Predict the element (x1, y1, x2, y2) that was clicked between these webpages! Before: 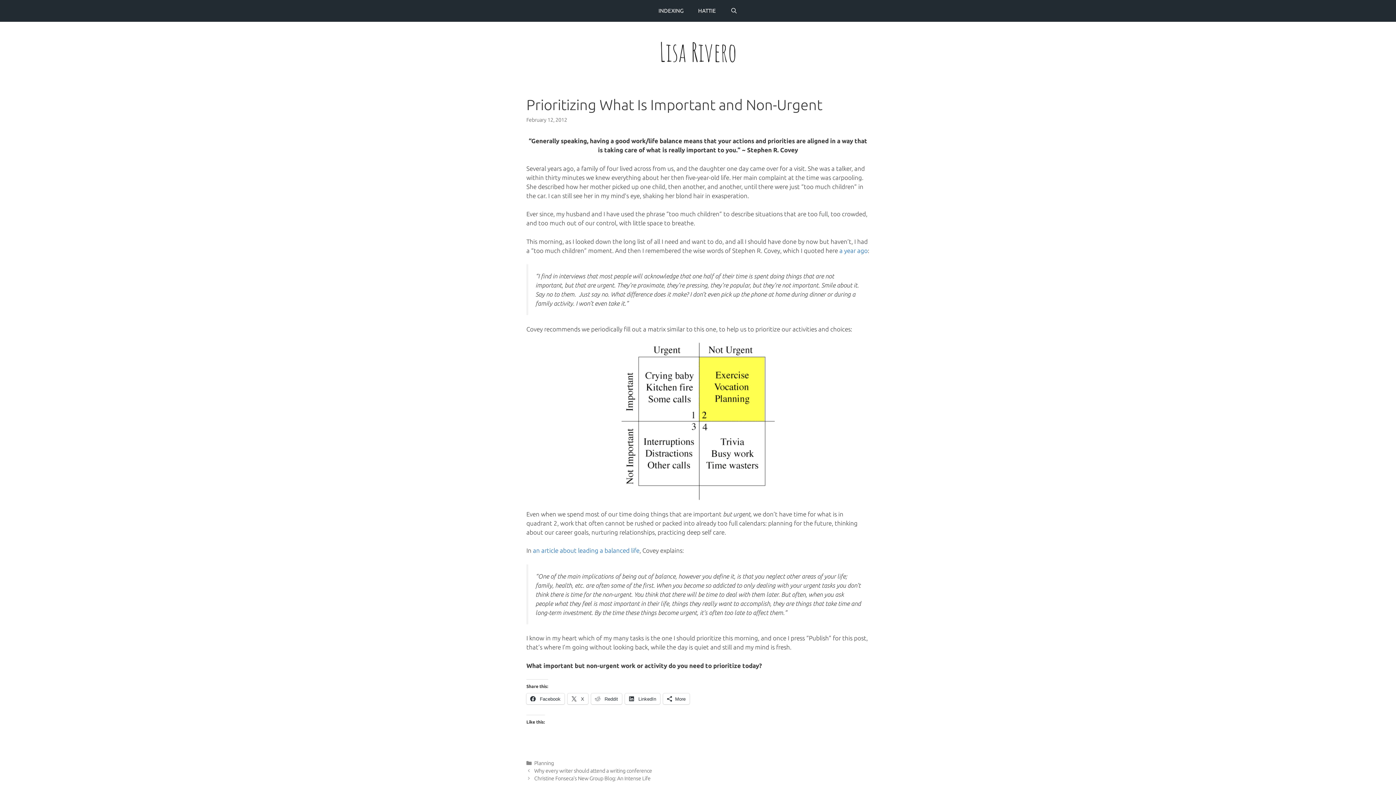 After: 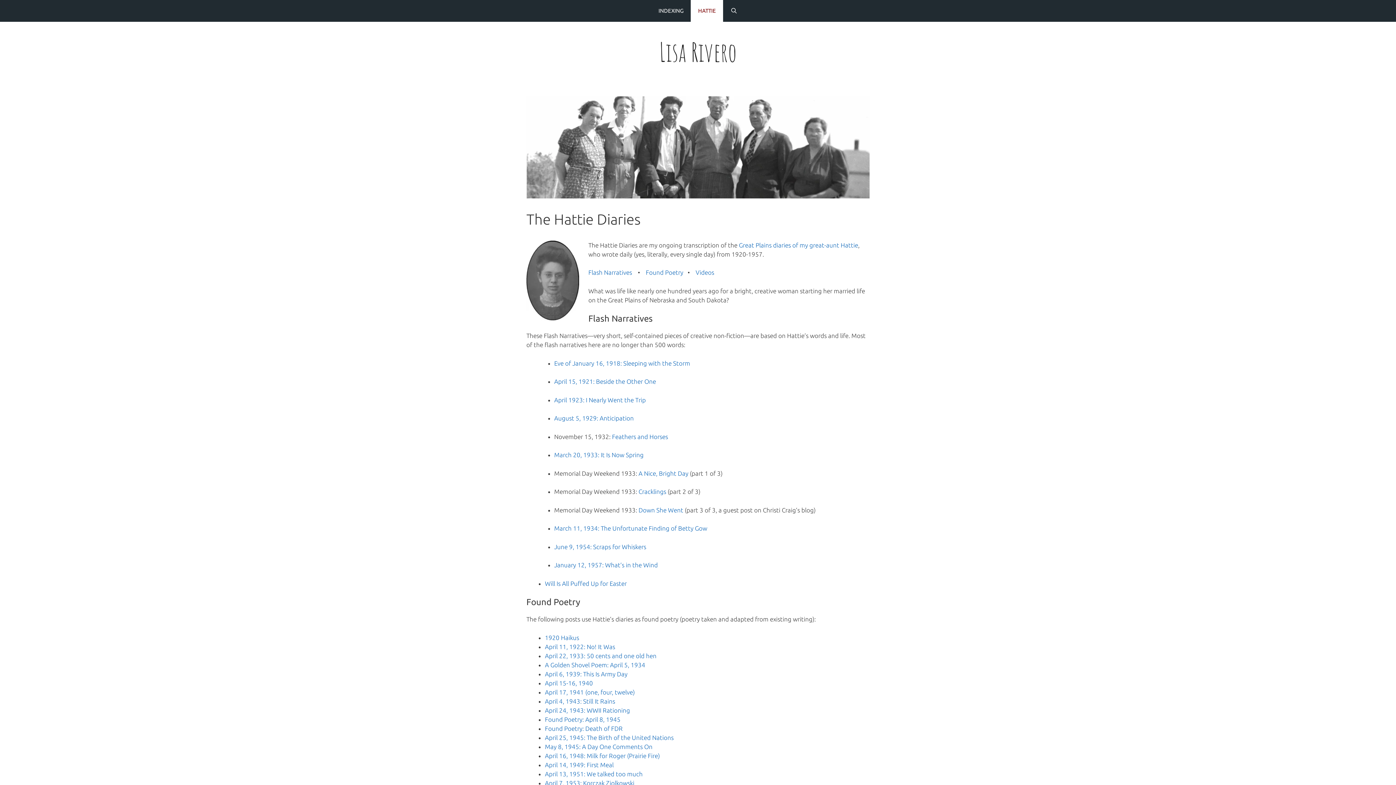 Action: bbox: (691, 0, 723, 21) label: HATTIE